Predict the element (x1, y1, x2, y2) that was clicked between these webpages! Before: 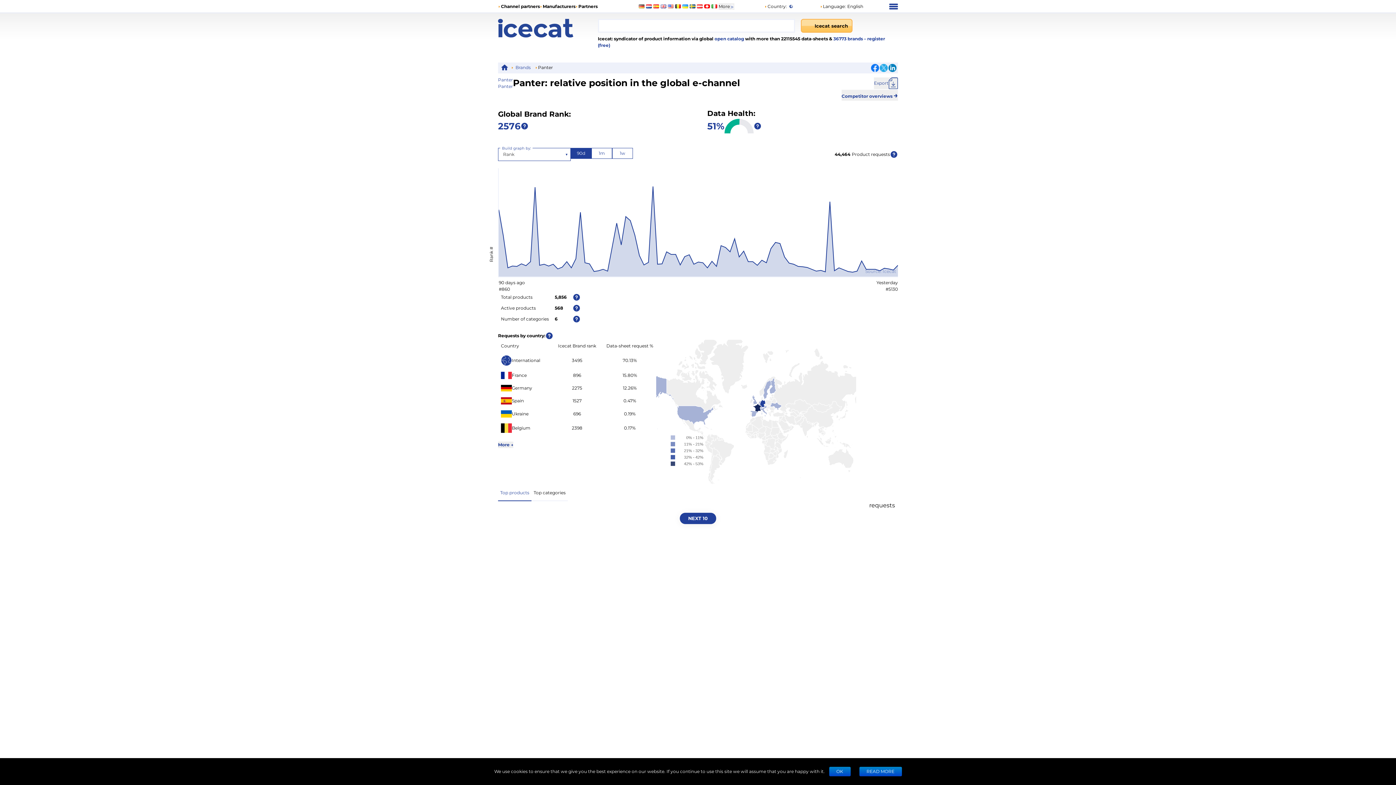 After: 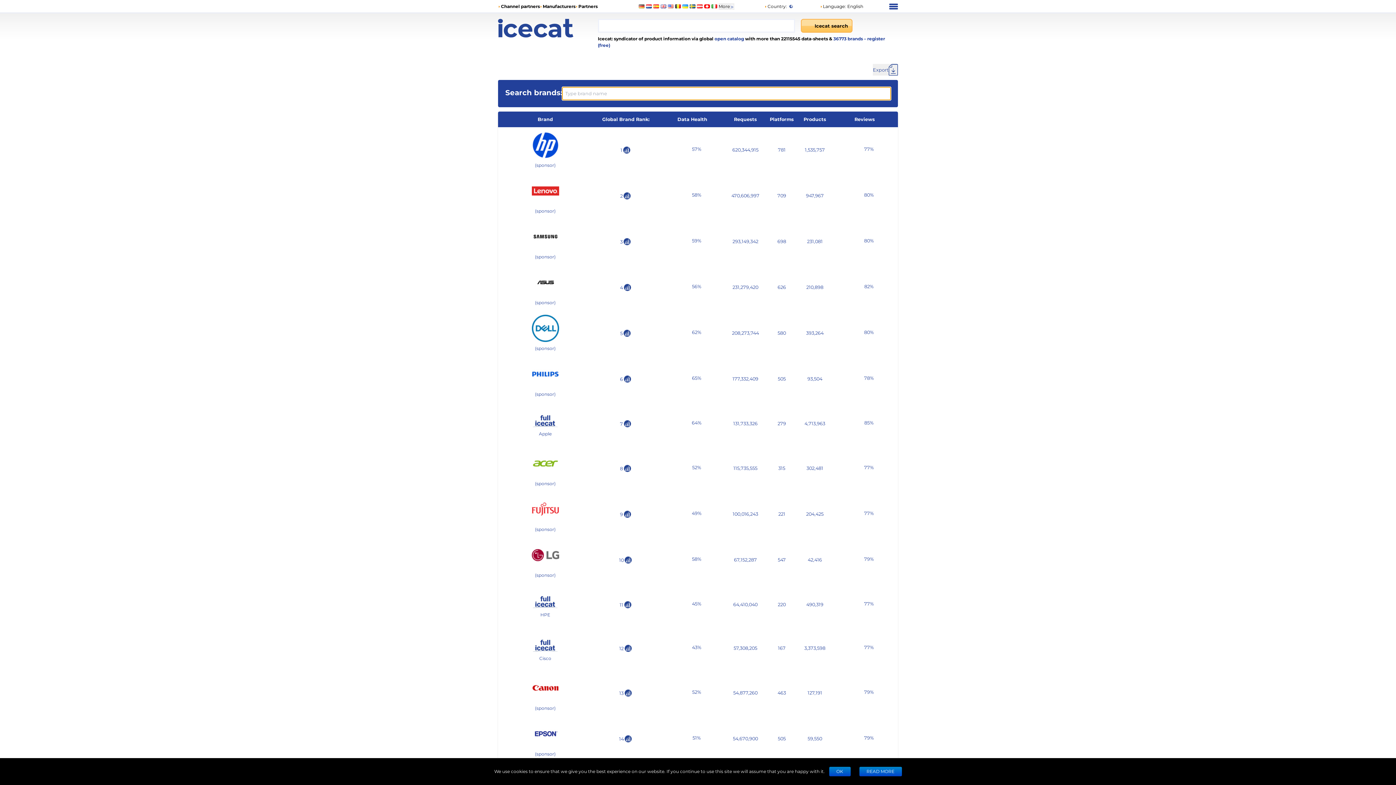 Action: bbox: (515, 64, 530, 70) label: Brands